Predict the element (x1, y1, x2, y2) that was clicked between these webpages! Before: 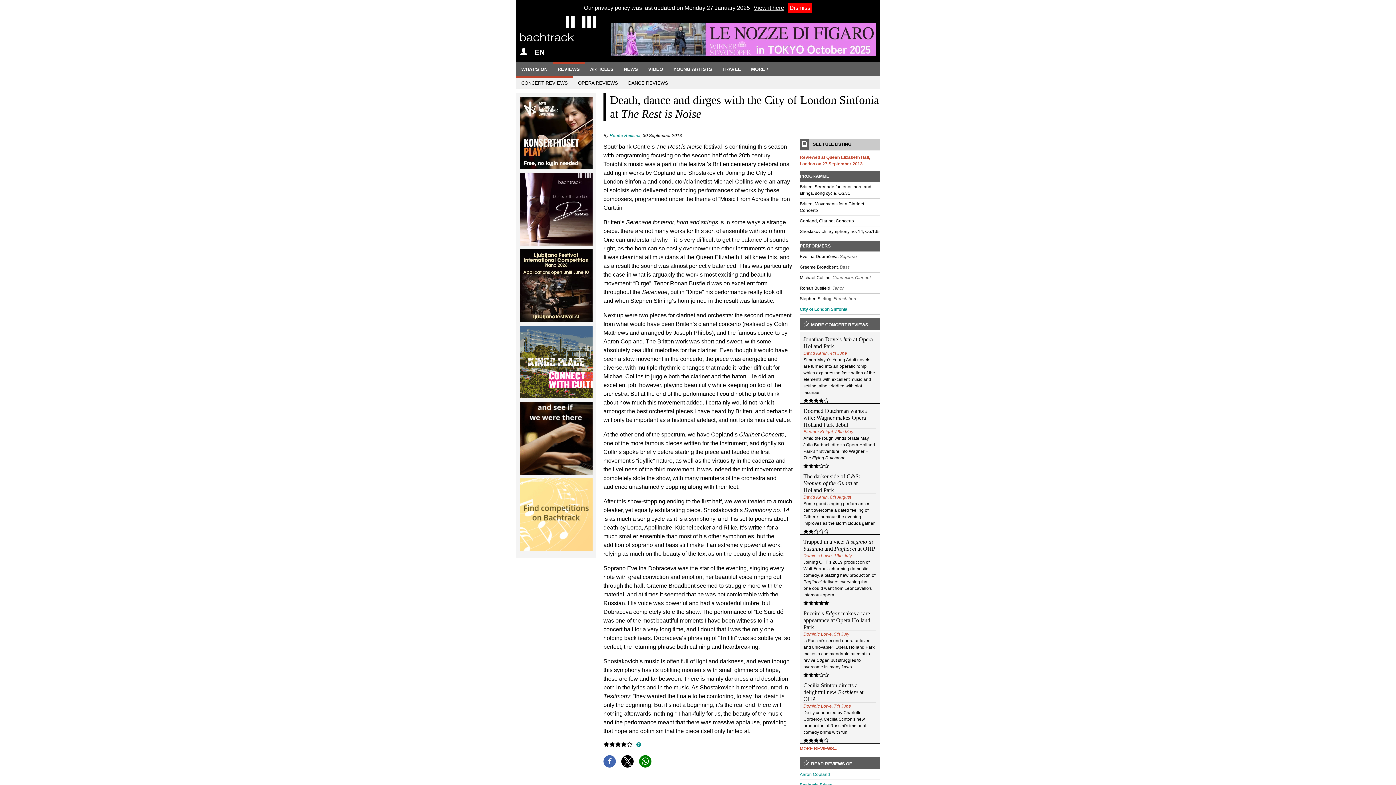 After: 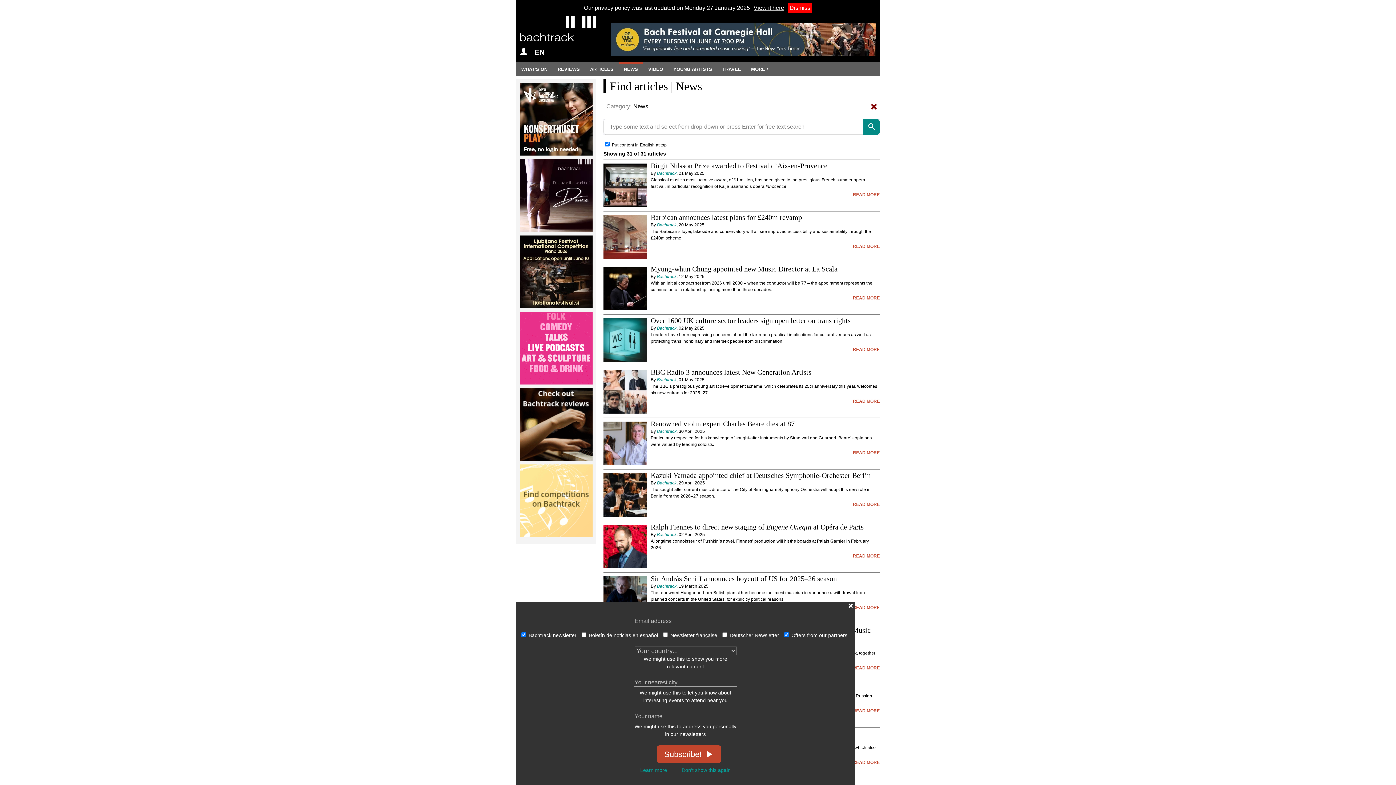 Action: label: NEWS bbox: (618, 61, 643, 75)